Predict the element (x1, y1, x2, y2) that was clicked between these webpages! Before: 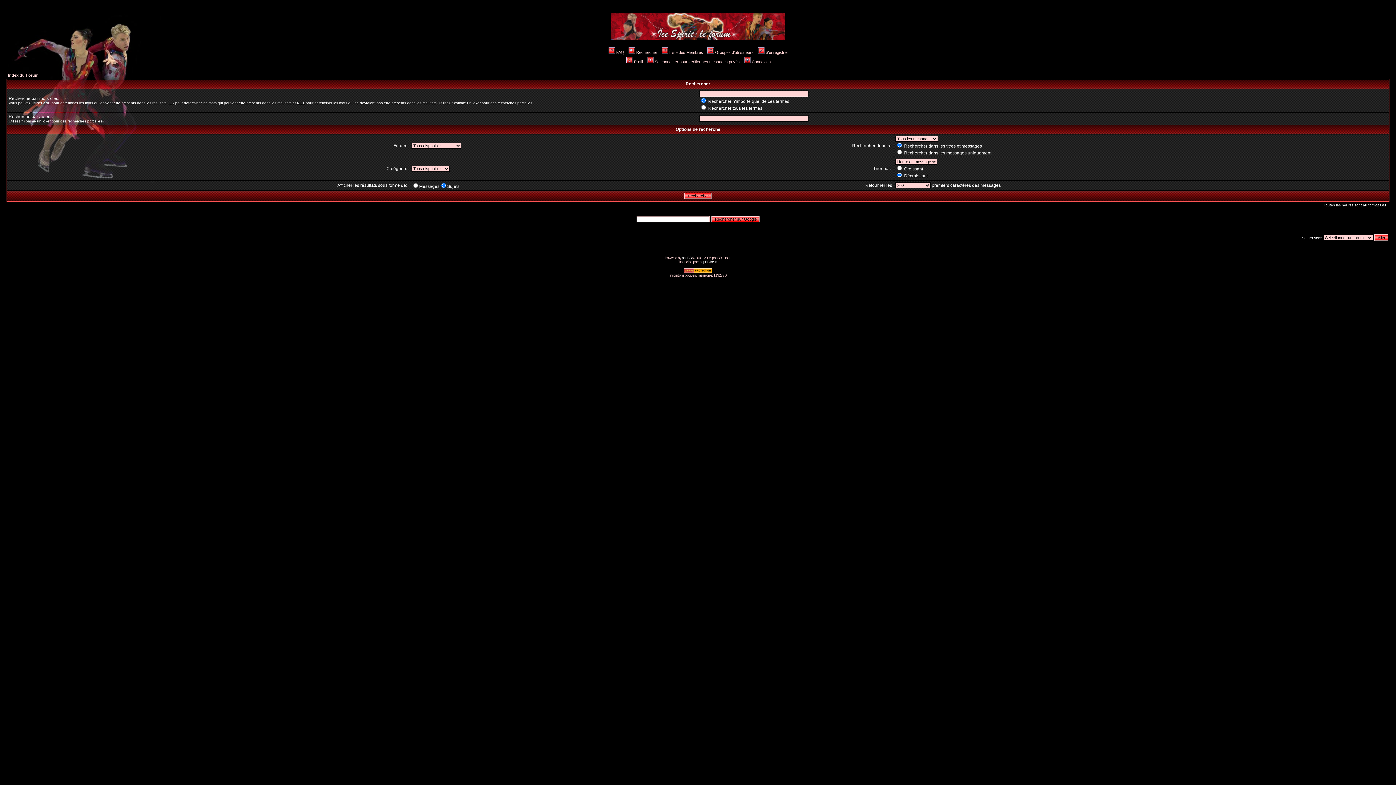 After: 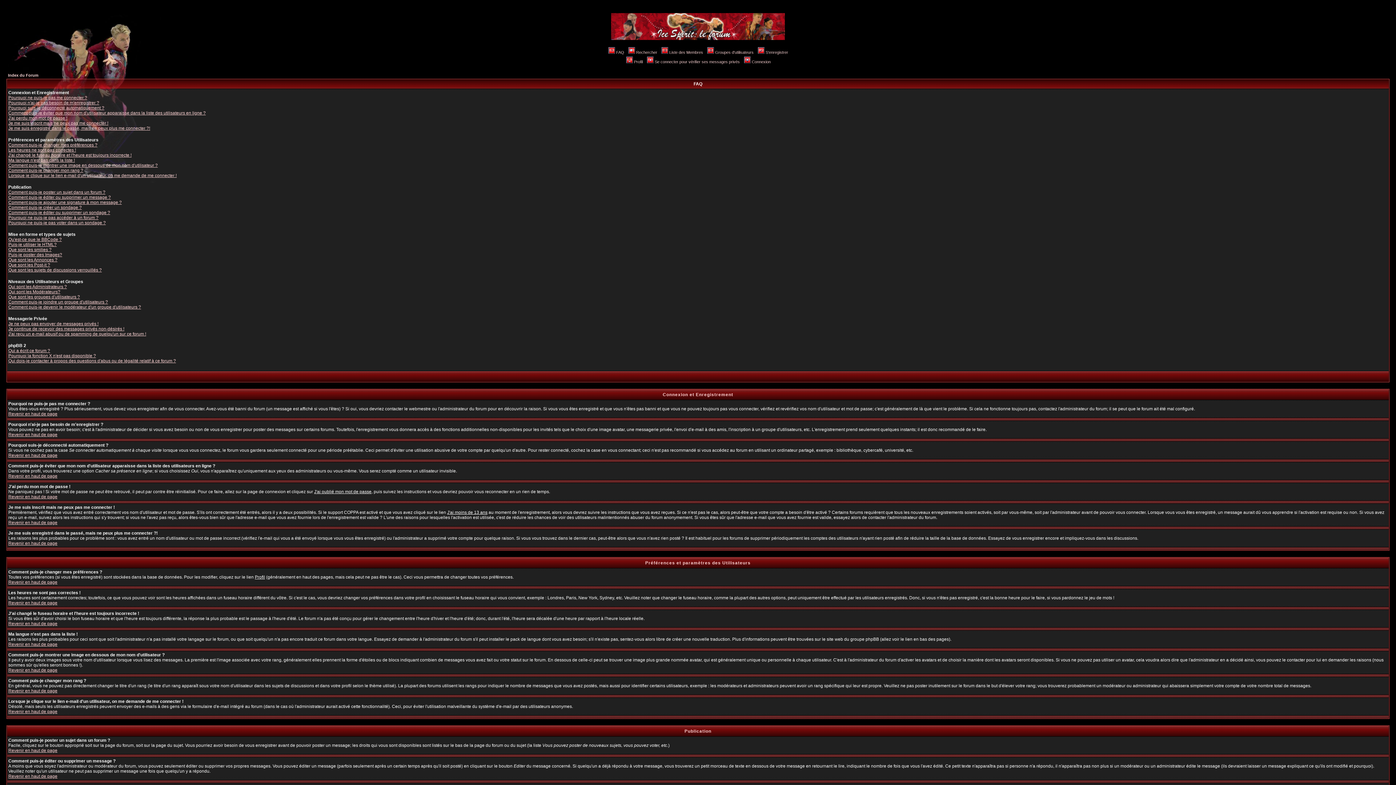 Action: label: FAQ bbox: (607, 50, 624, 54)